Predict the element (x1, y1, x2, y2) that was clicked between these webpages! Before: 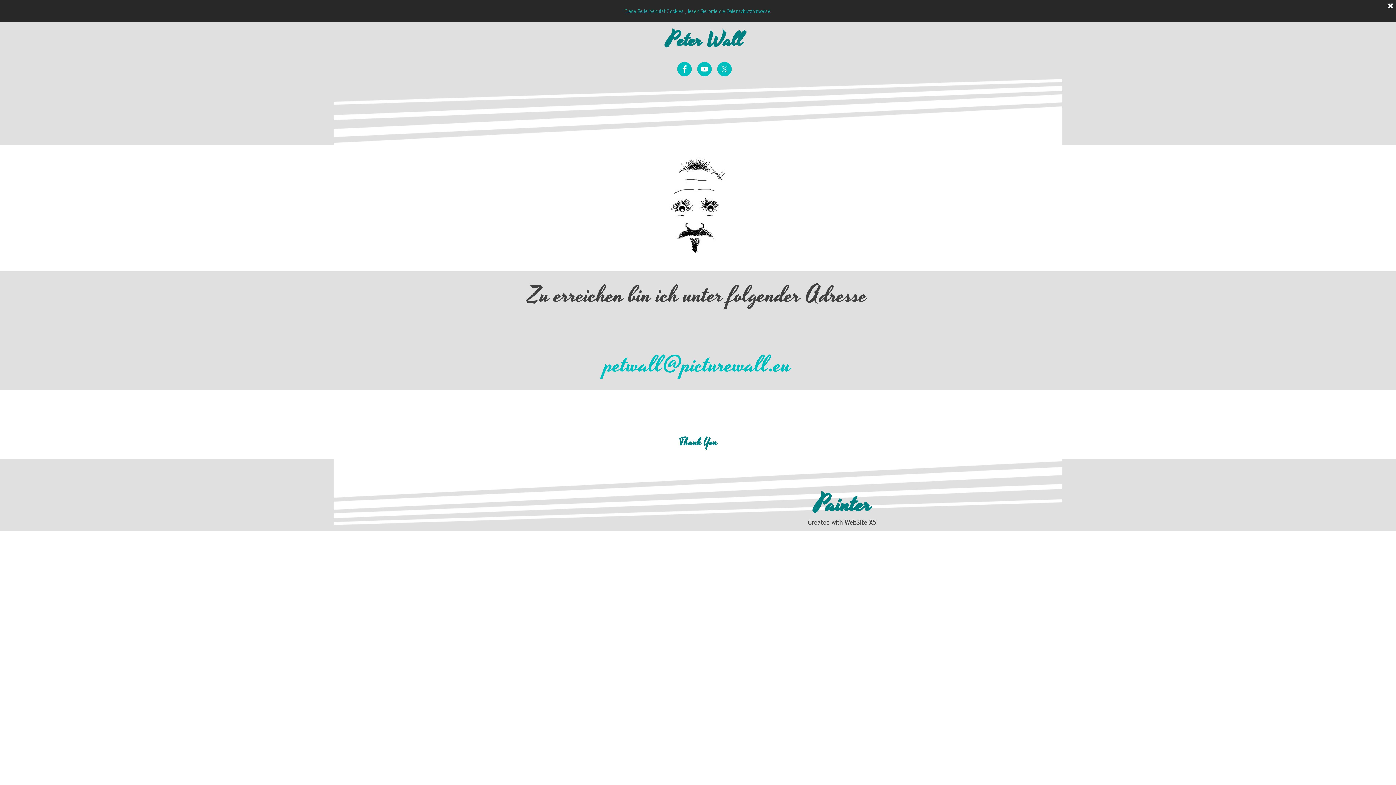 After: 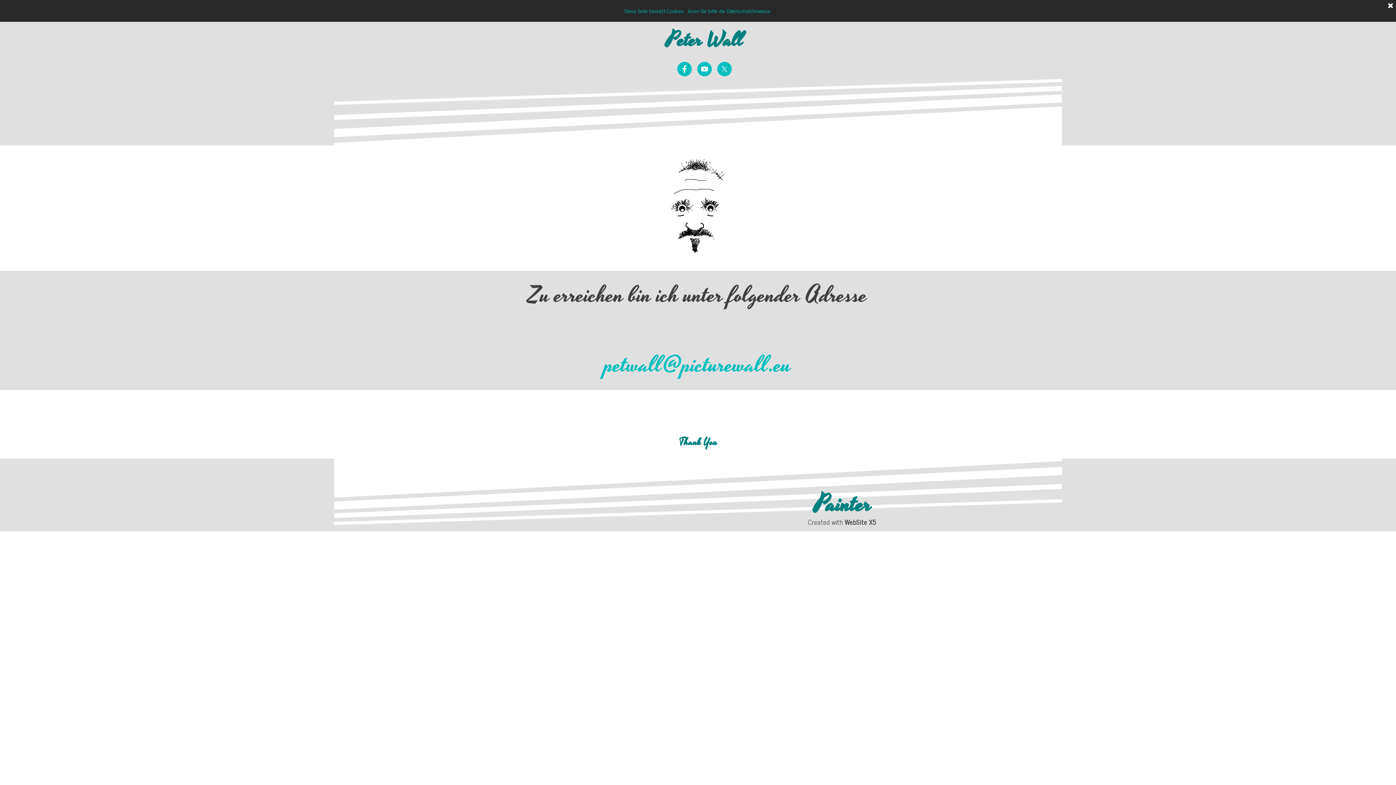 Action: bbox: (717, 61, 731, 76)